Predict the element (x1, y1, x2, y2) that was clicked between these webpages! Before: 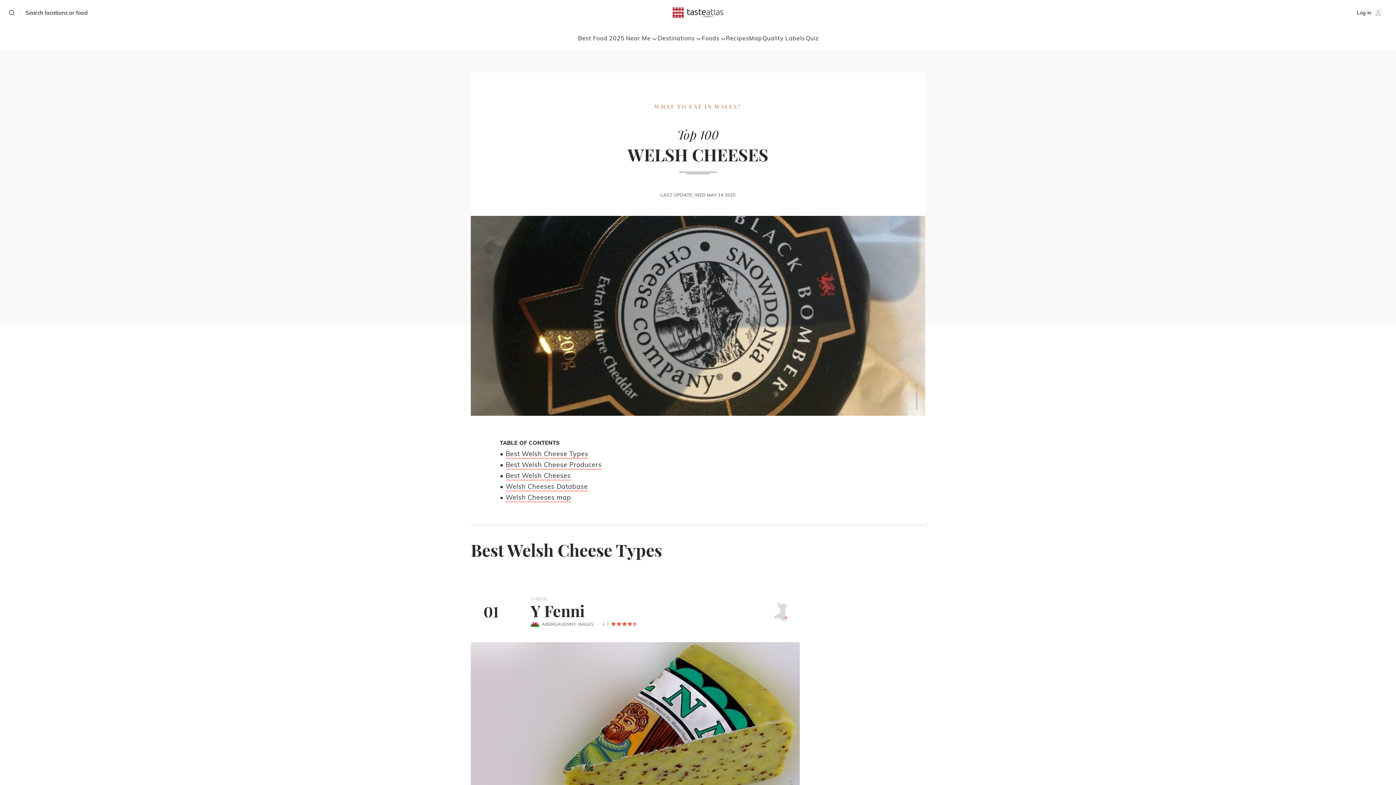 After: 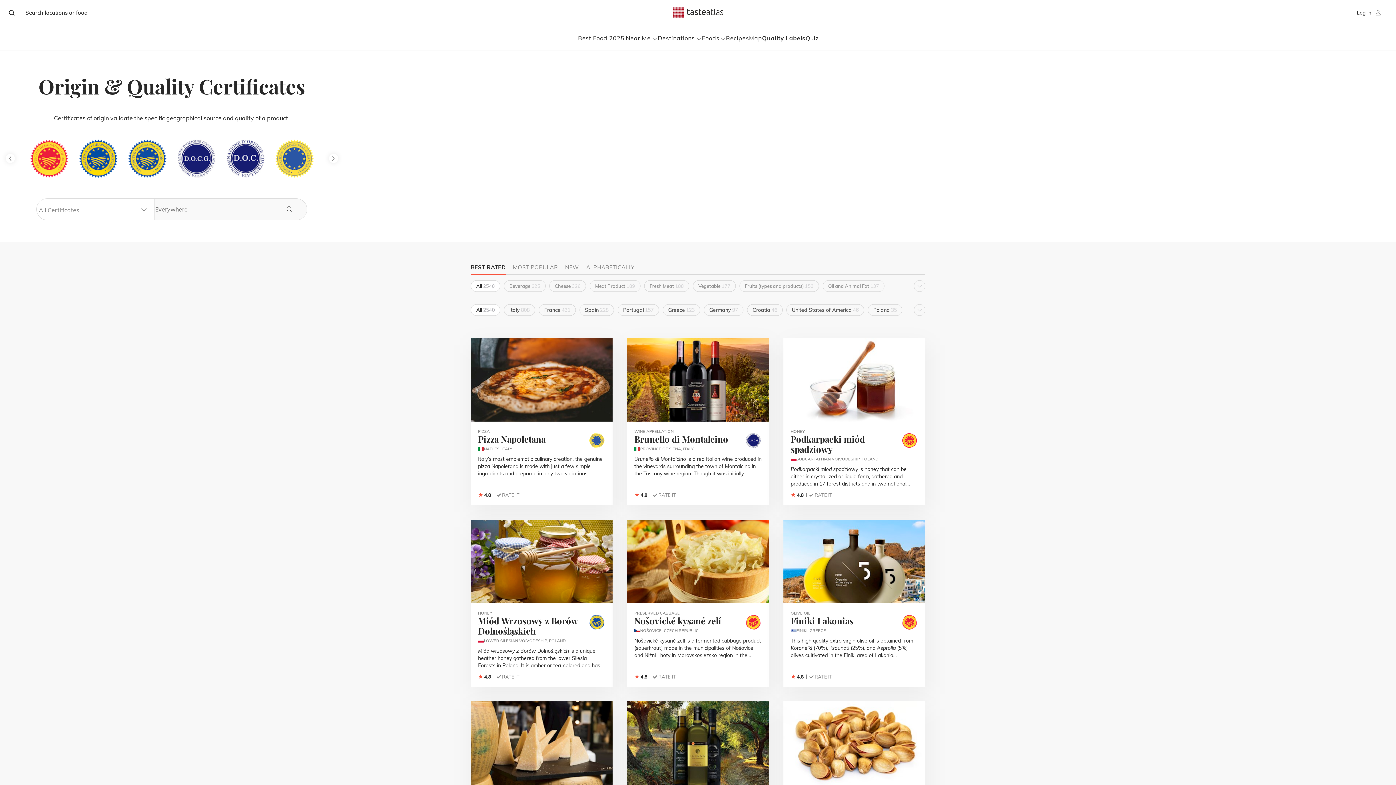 Action: bbox: (762, 34, 805, 41) label: Quality Labels